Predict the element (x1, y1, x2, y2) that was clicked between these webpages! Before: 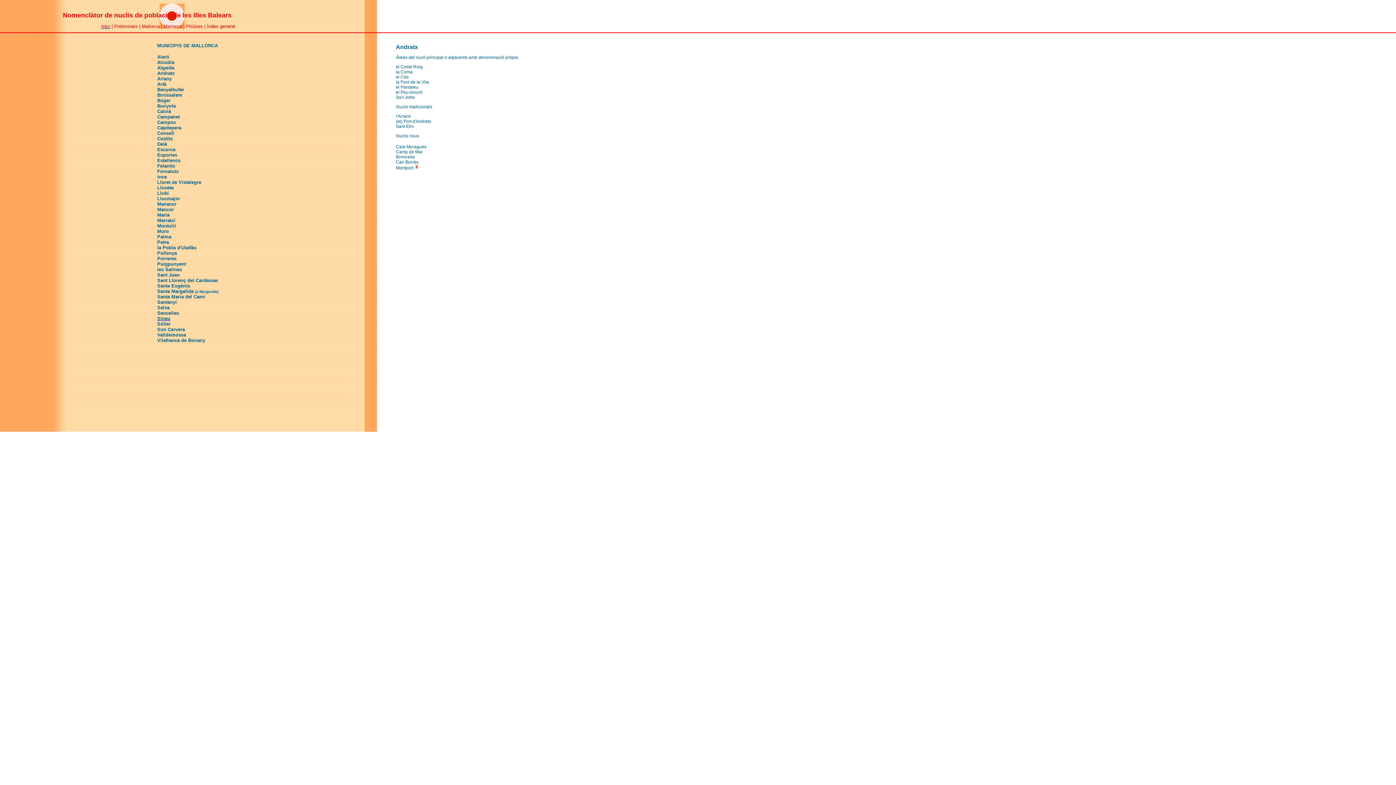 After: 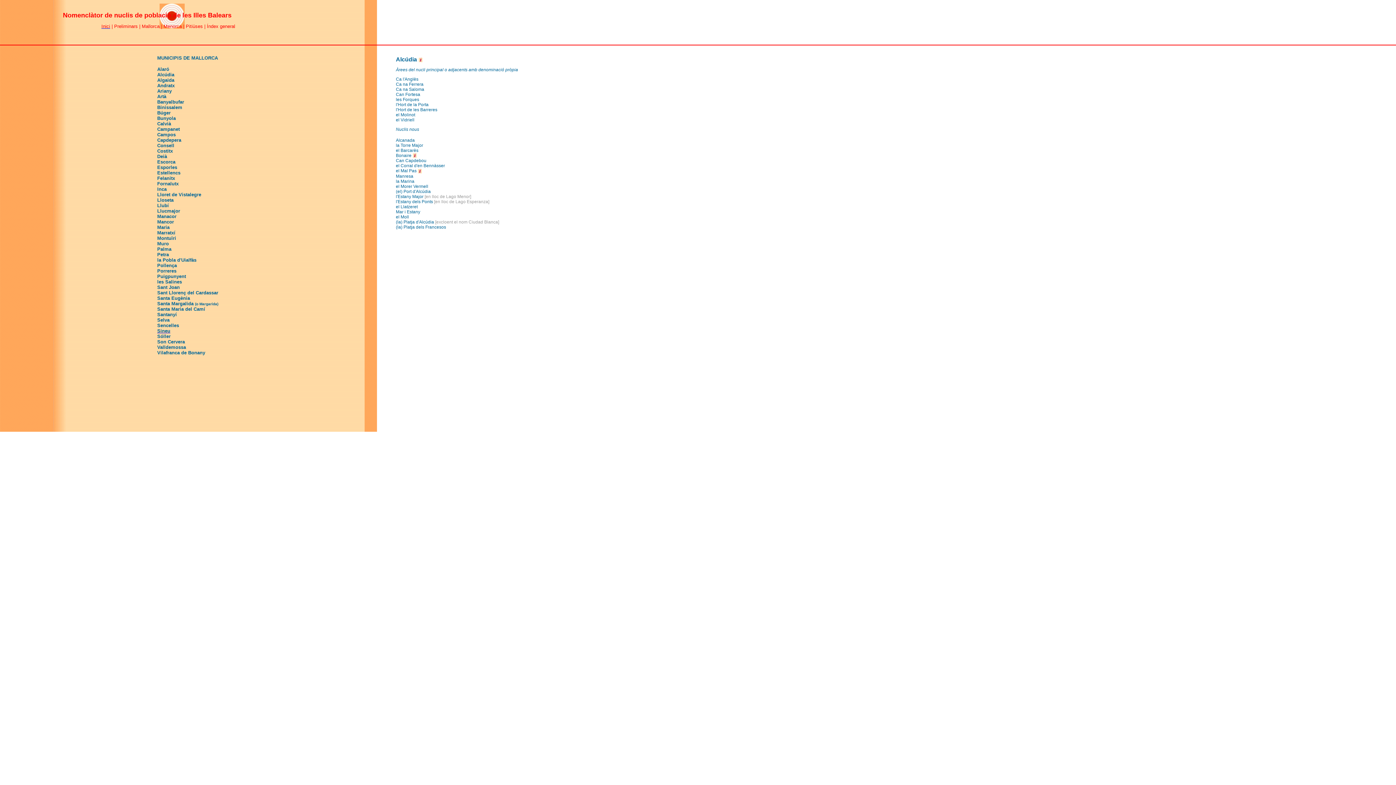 Action: label: Alcúdia bbox: (157, 59, 174, 65)